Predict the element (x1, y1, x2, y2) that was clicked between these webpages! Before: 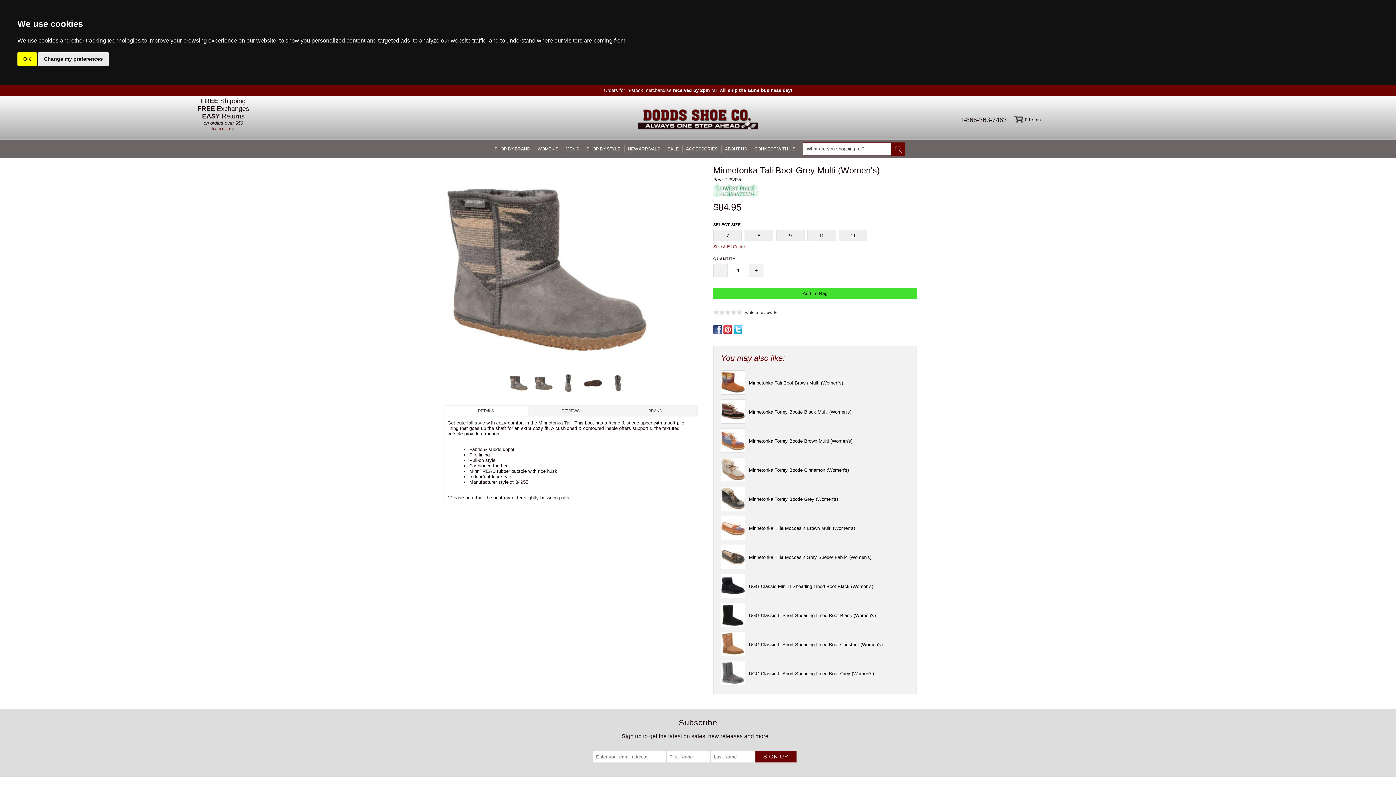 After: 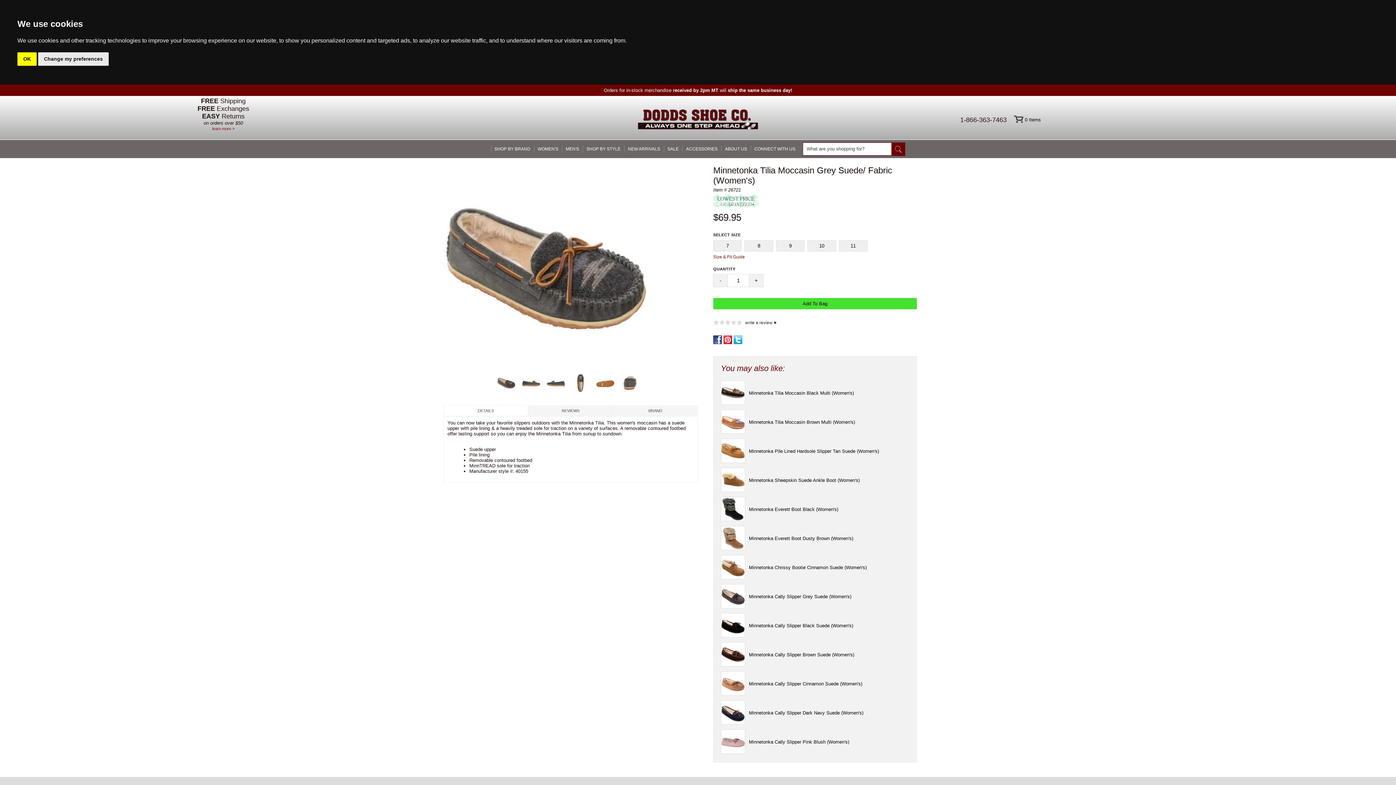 Action: bbox: (749, 554, 871, 560) label: Minnetonka Tilia Moccasin Grey Suede/ Fabric (Women's)